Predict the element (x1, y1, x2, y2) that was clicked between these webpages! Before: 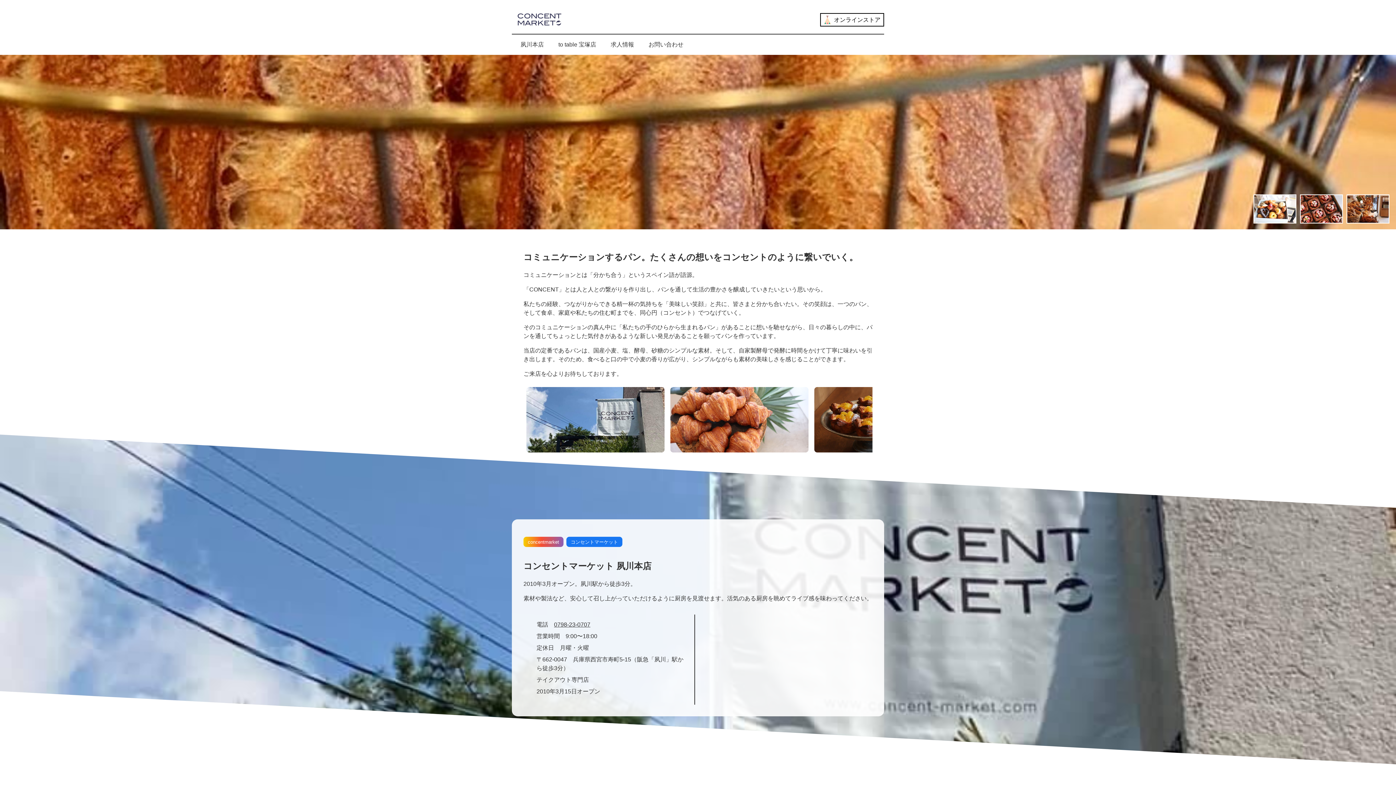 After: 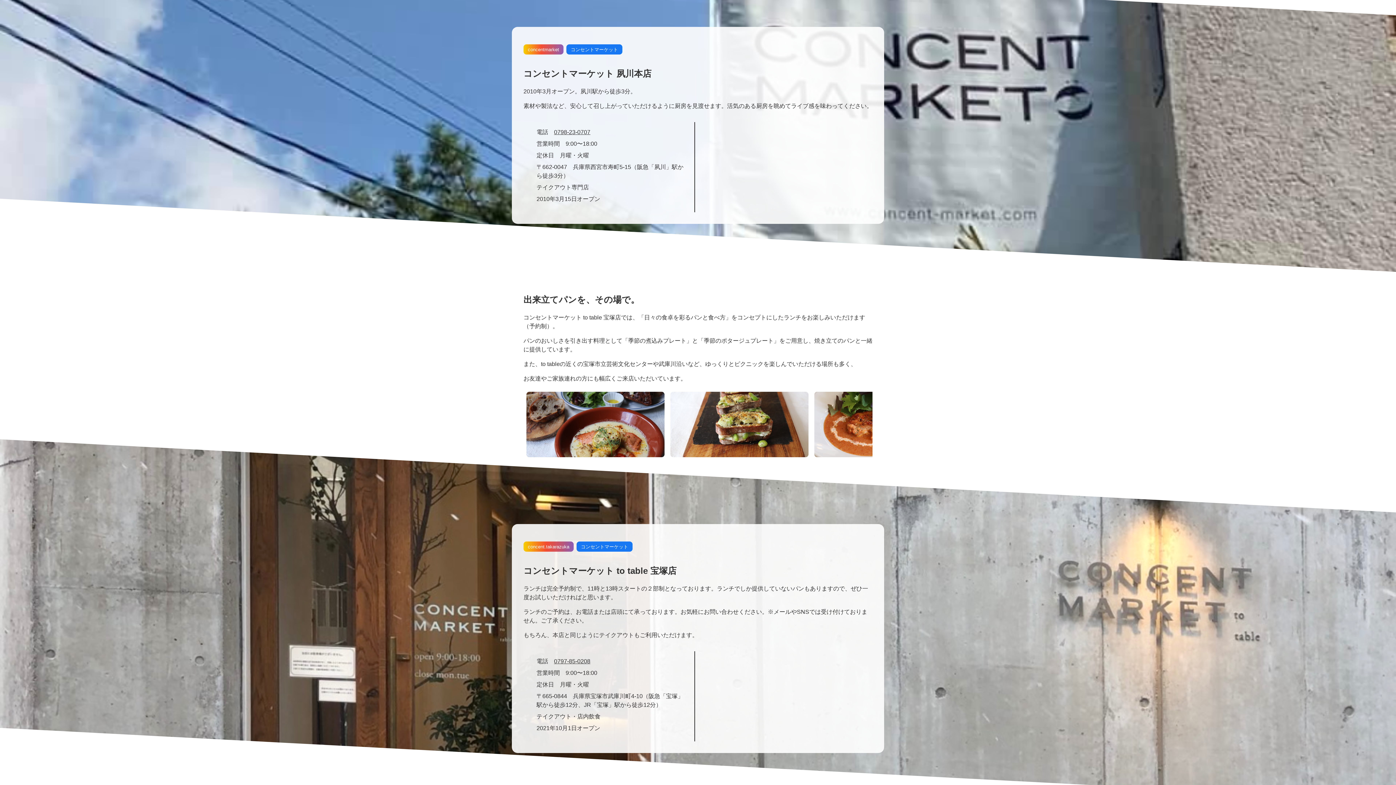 Action: label: 夙川本店 bbox: (512, 34, 549, 55)